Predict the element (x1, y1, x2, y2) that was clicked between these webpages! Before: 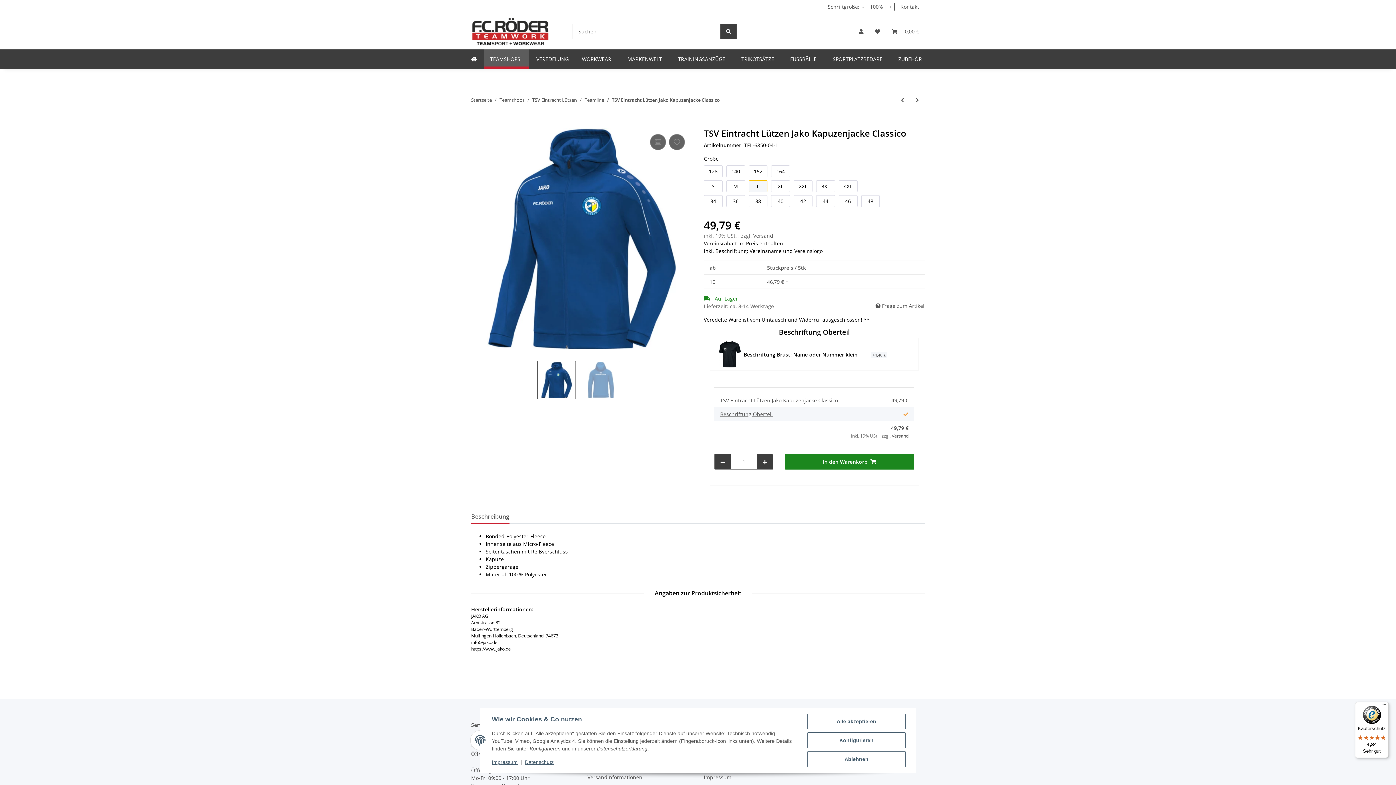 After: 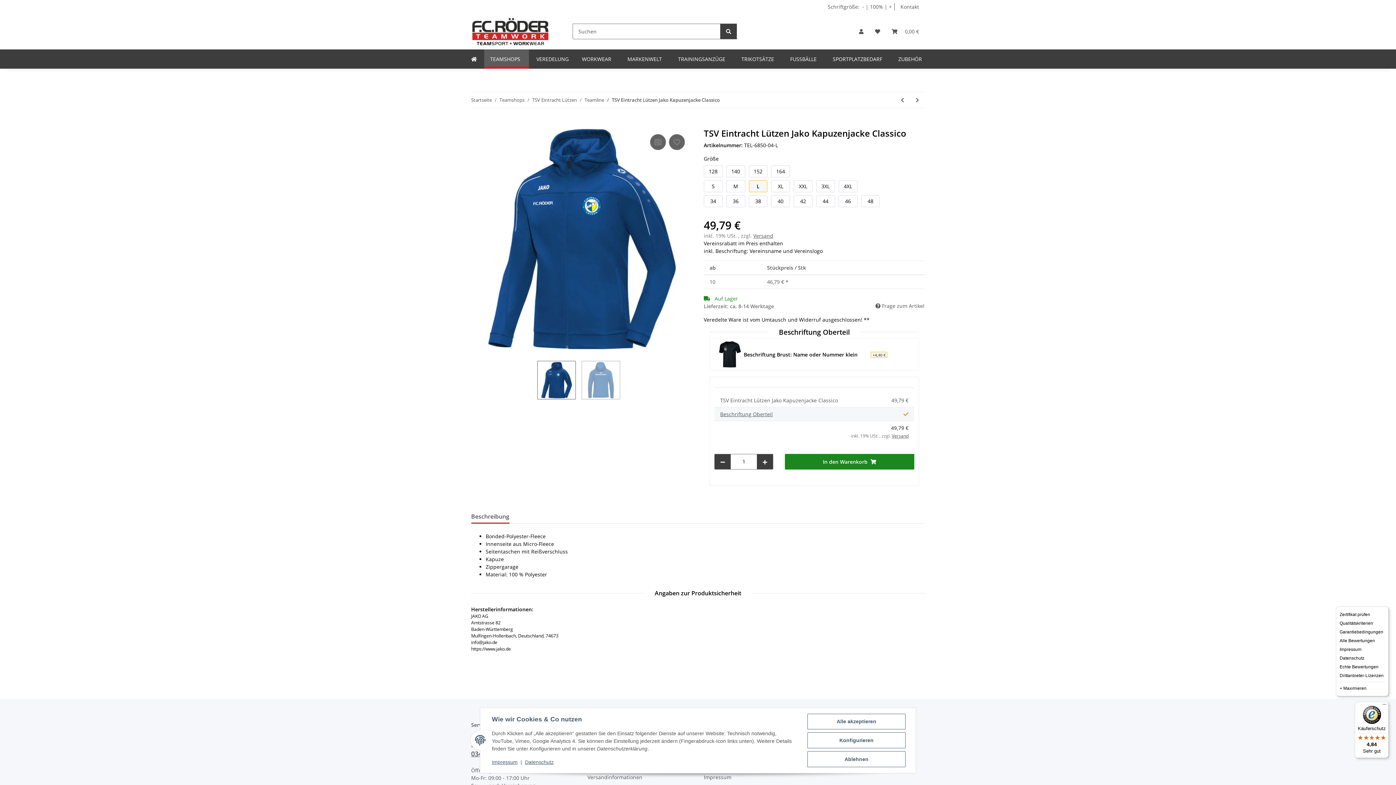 Action: label: Menü bbox: (1380, 702, 1389, 710)